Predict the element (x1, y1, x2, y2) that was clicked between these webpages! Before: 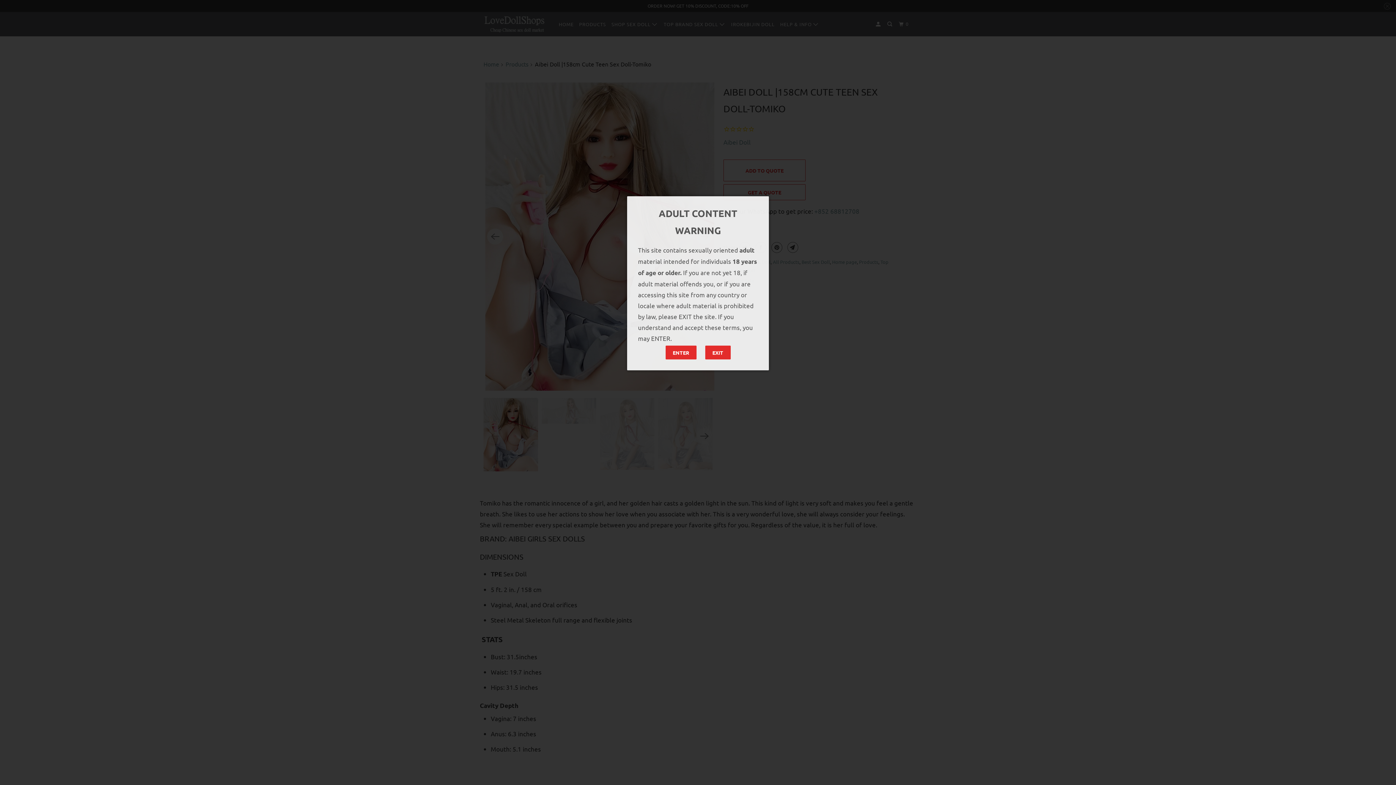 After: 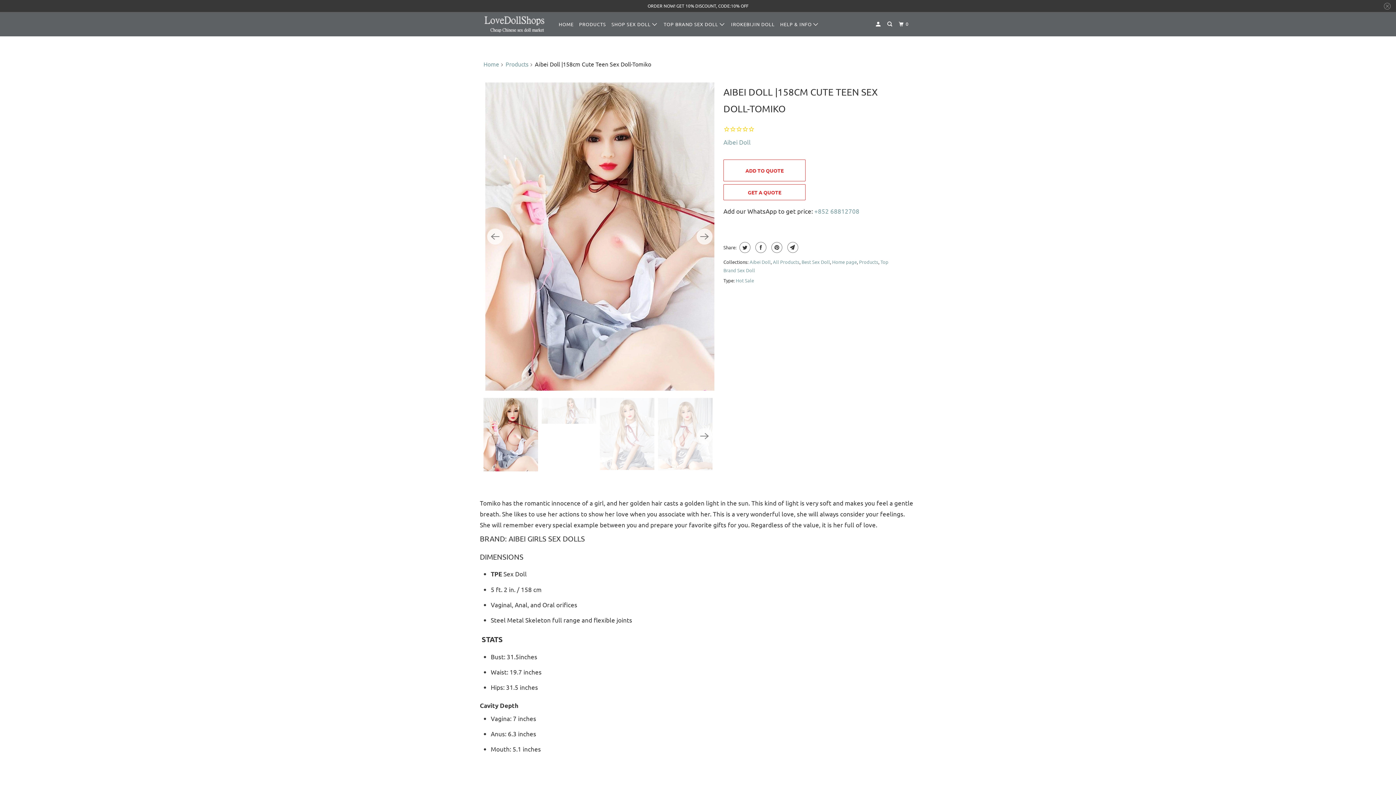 Action: bbox: (665, 345, 696, 359) label: ENTER